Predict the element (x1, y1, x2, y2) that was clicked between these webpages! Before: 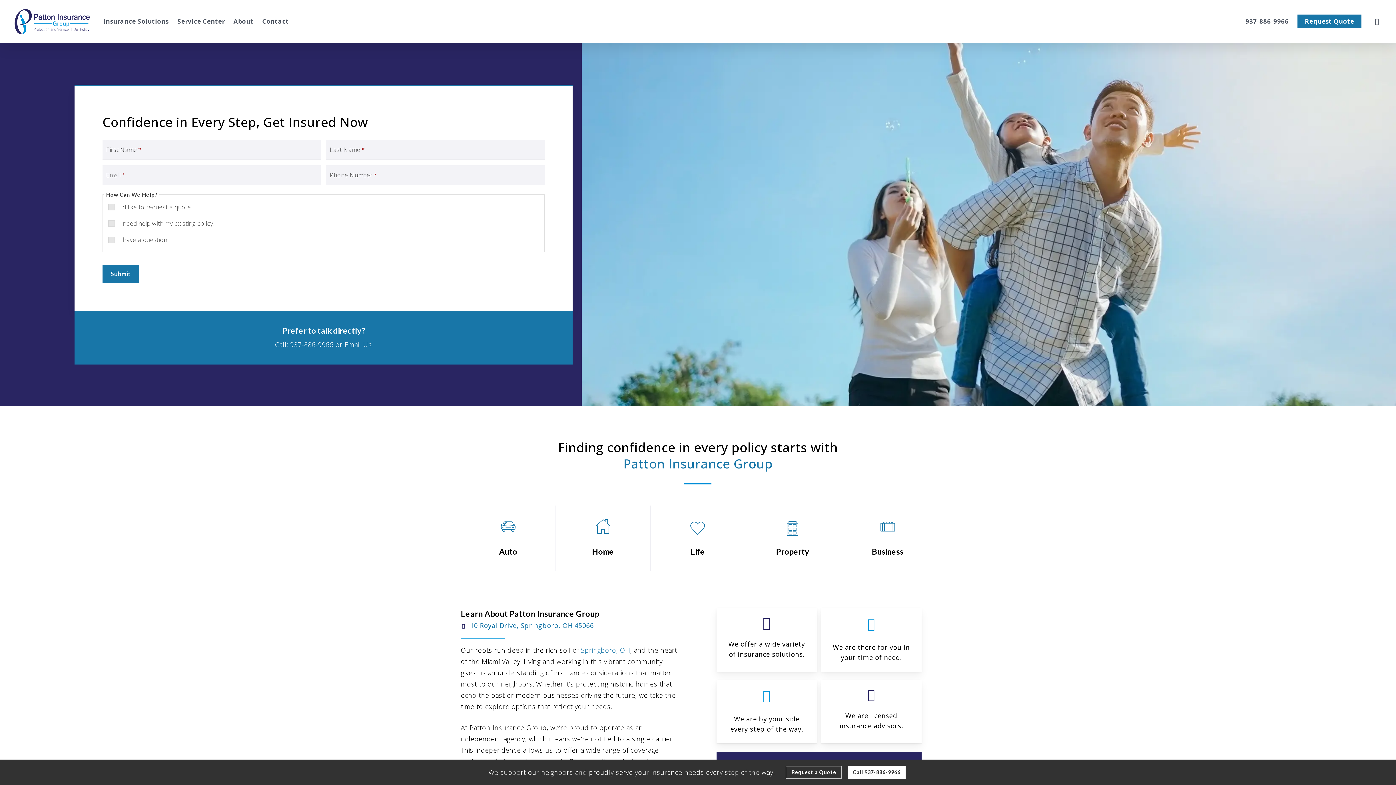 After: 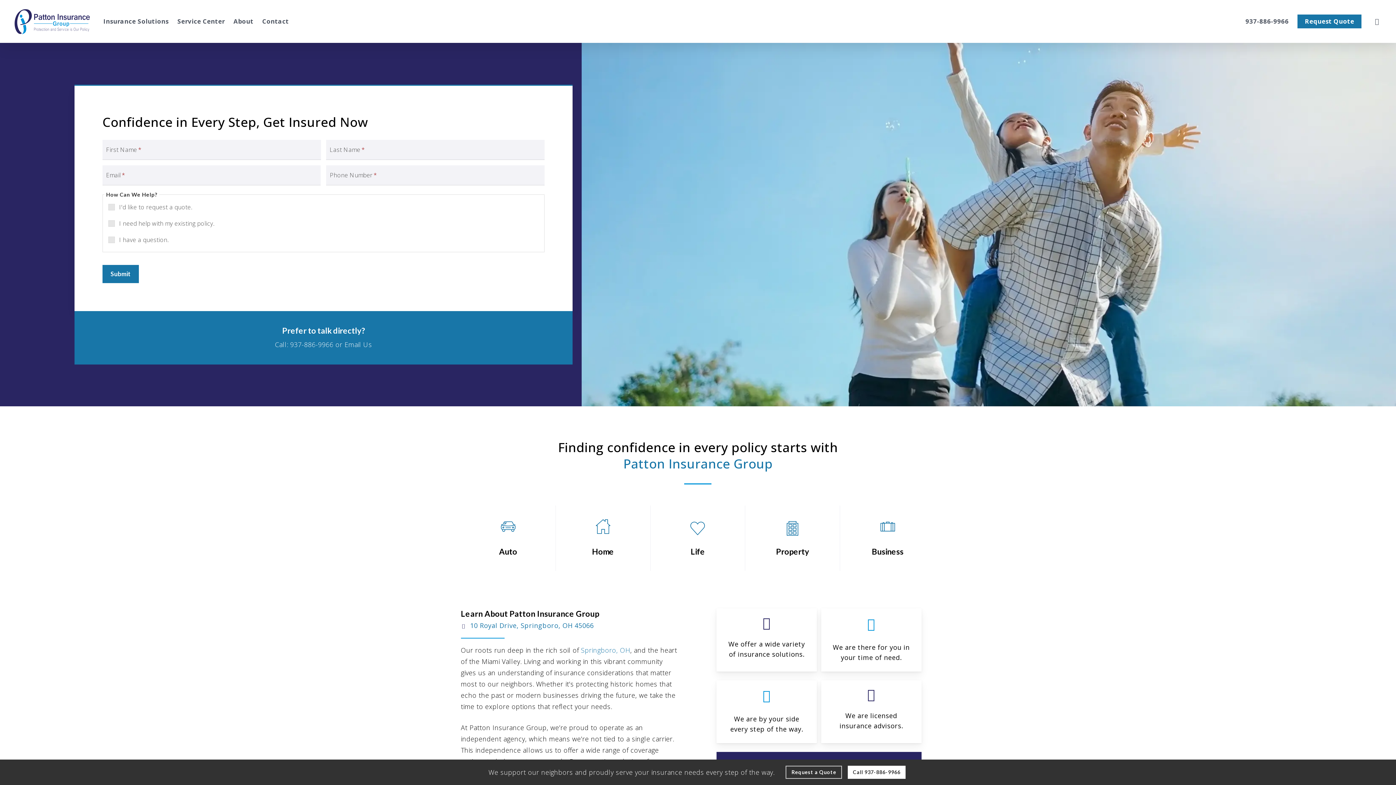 Action: label: Visit page Home bbox: (14, 8, 89, 34)